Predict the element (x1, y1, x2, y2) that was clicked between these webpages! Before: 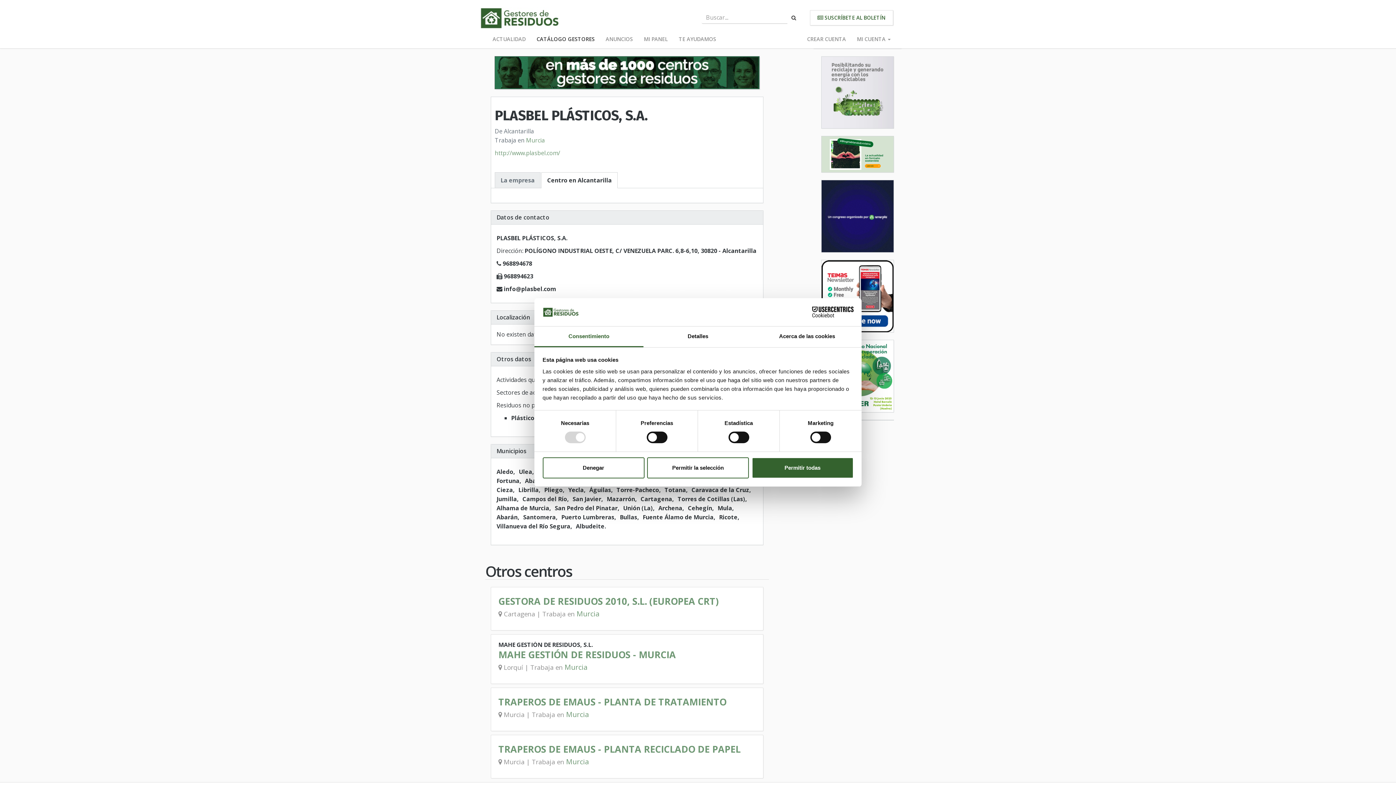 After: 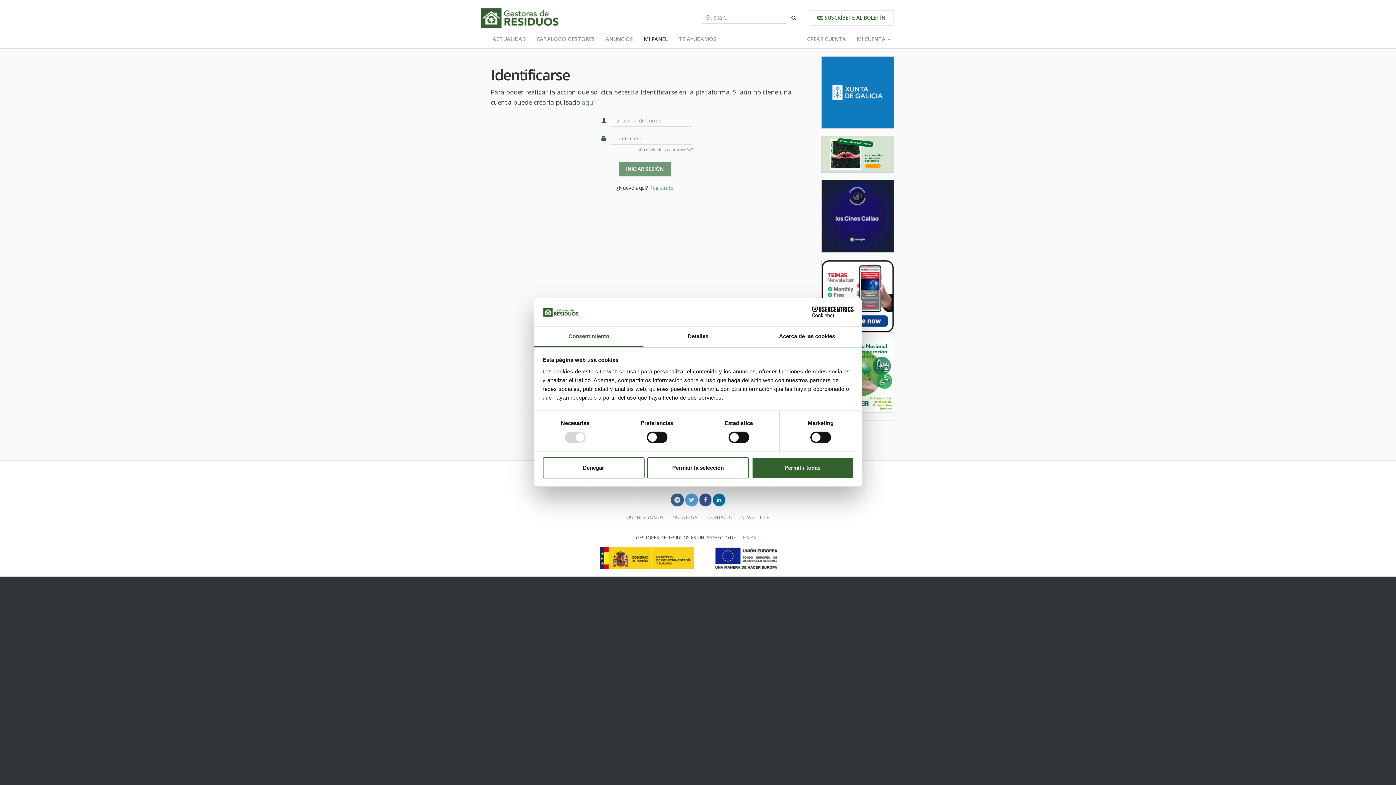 Action: label: MI PANEL bbox: (638, 30, 673, 48)